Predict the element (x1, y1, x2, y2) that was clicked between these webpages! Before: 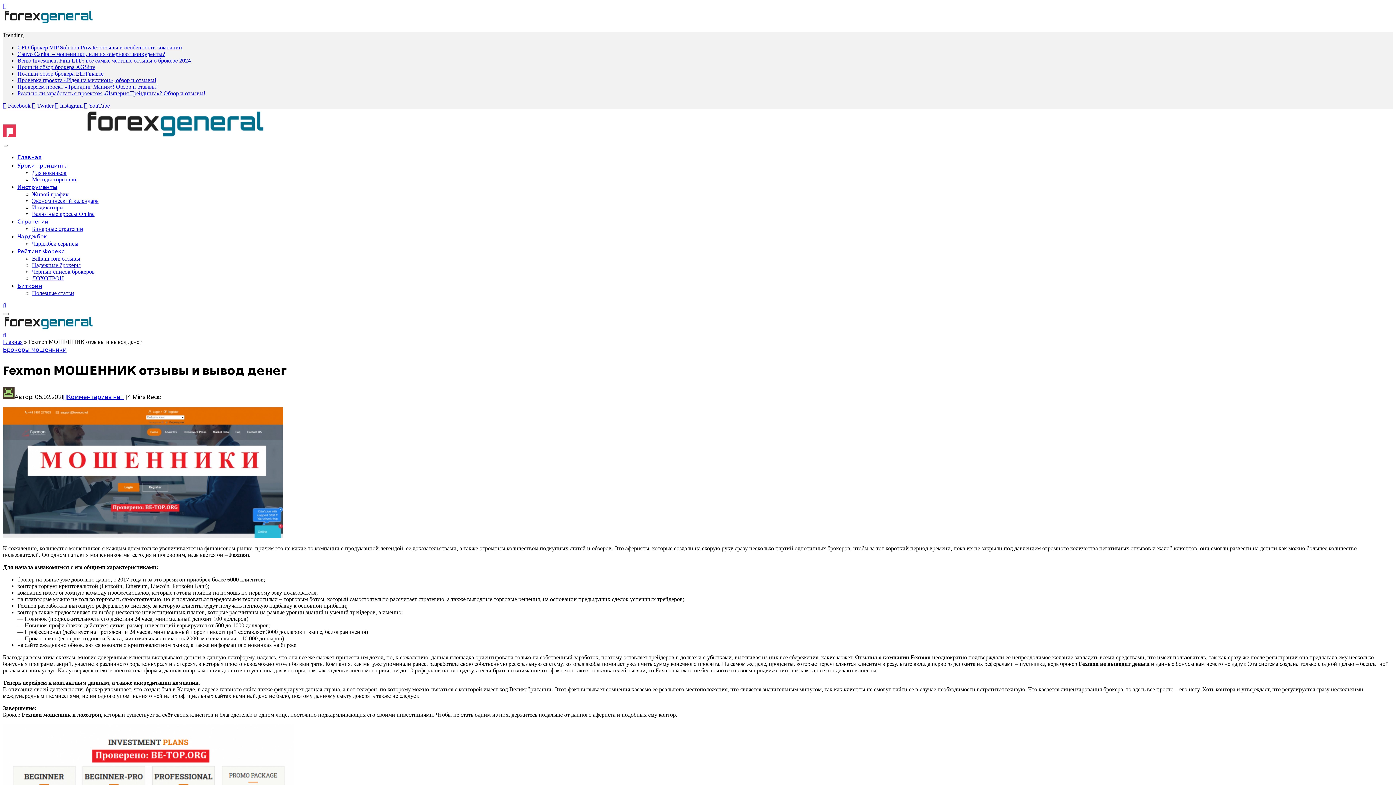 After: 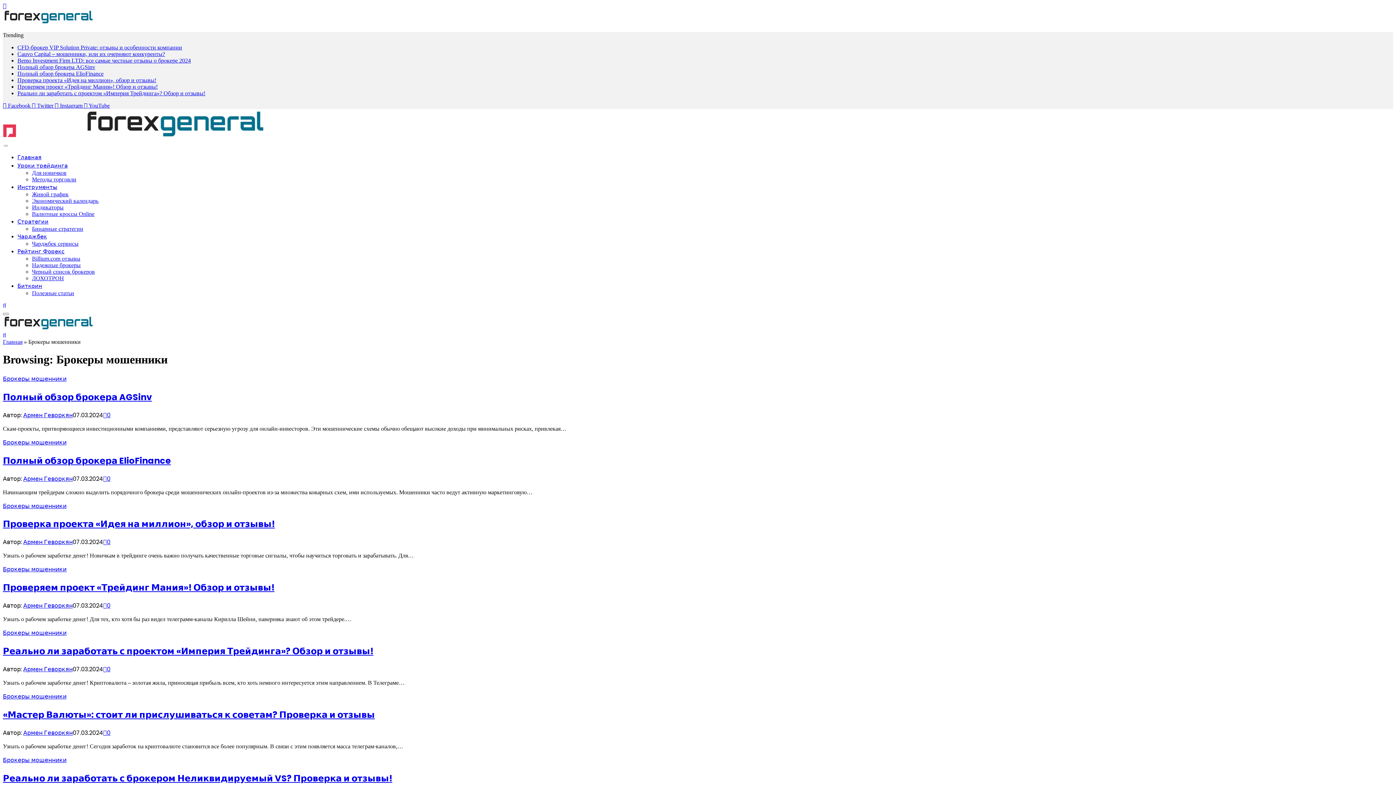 Action: label: Брокеры мошенники bbox: (2, 345, 66, 354)